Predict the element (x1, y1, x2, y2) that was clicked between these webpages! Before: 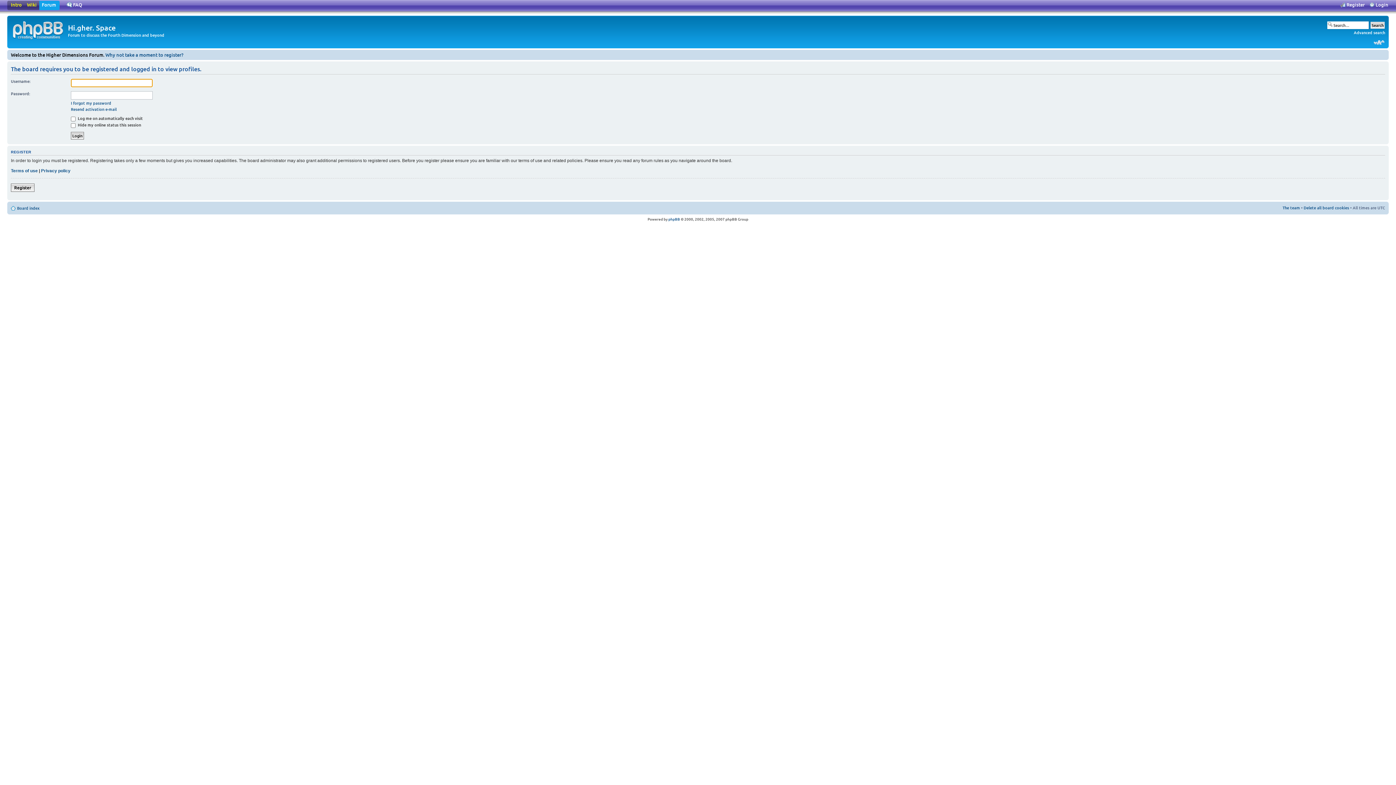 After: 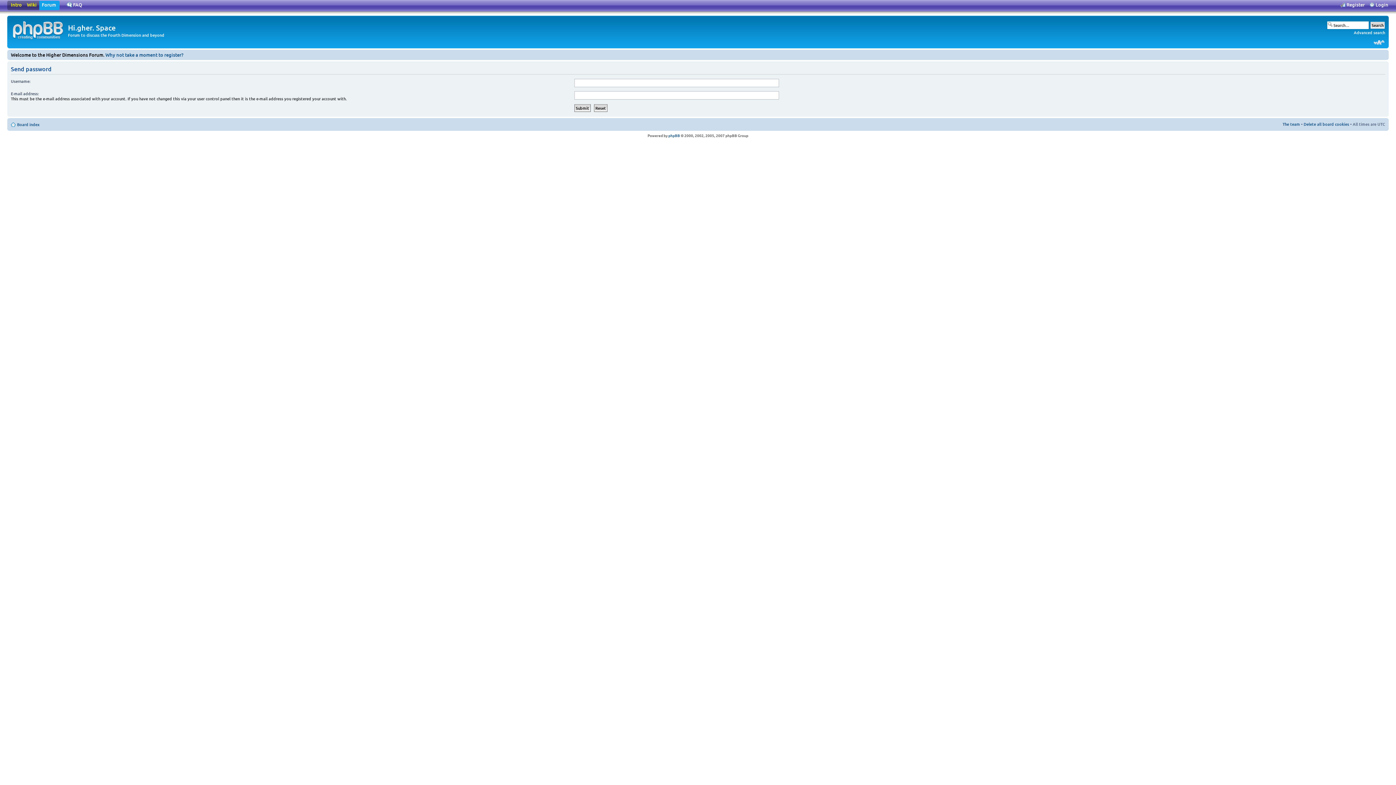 Action: bbox: (70, 100, 111, 106) label: I forgot my password